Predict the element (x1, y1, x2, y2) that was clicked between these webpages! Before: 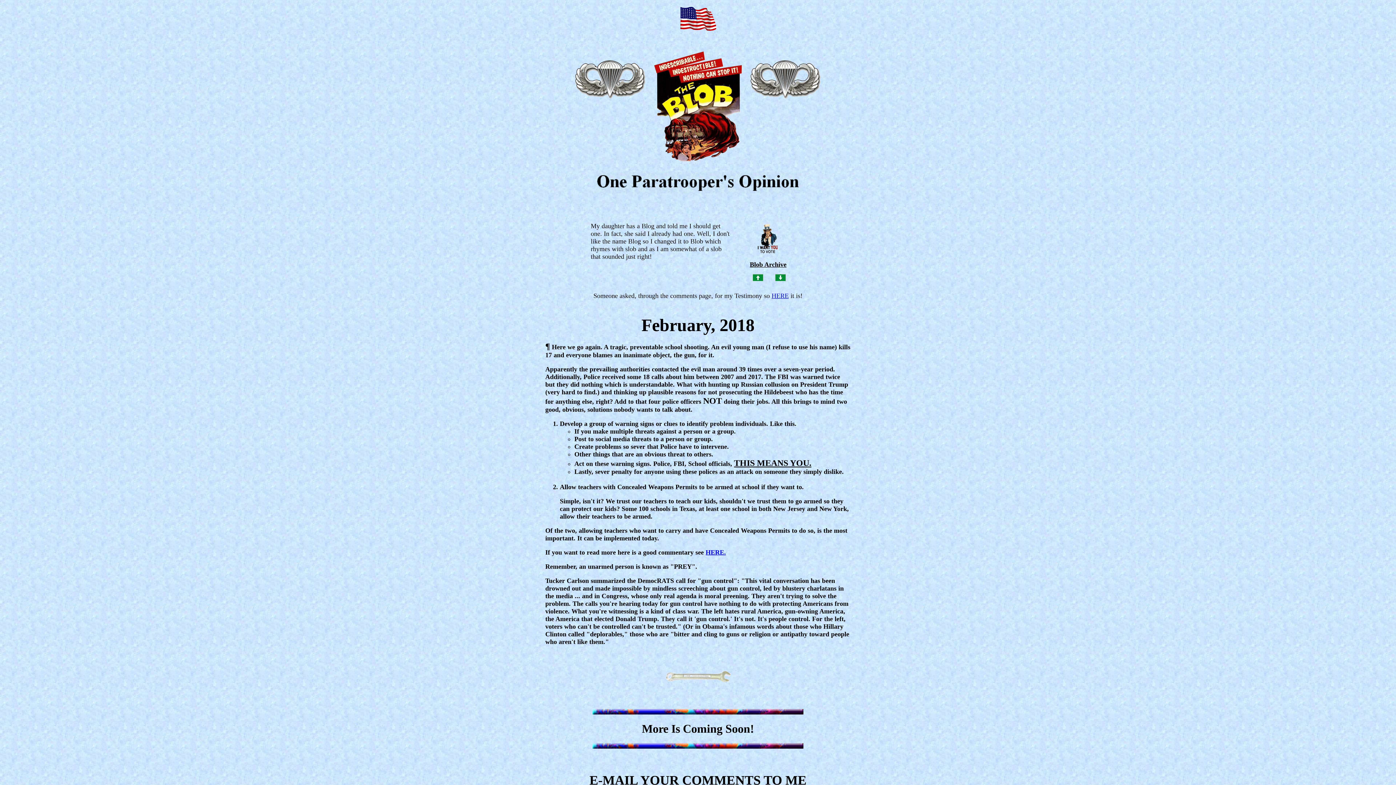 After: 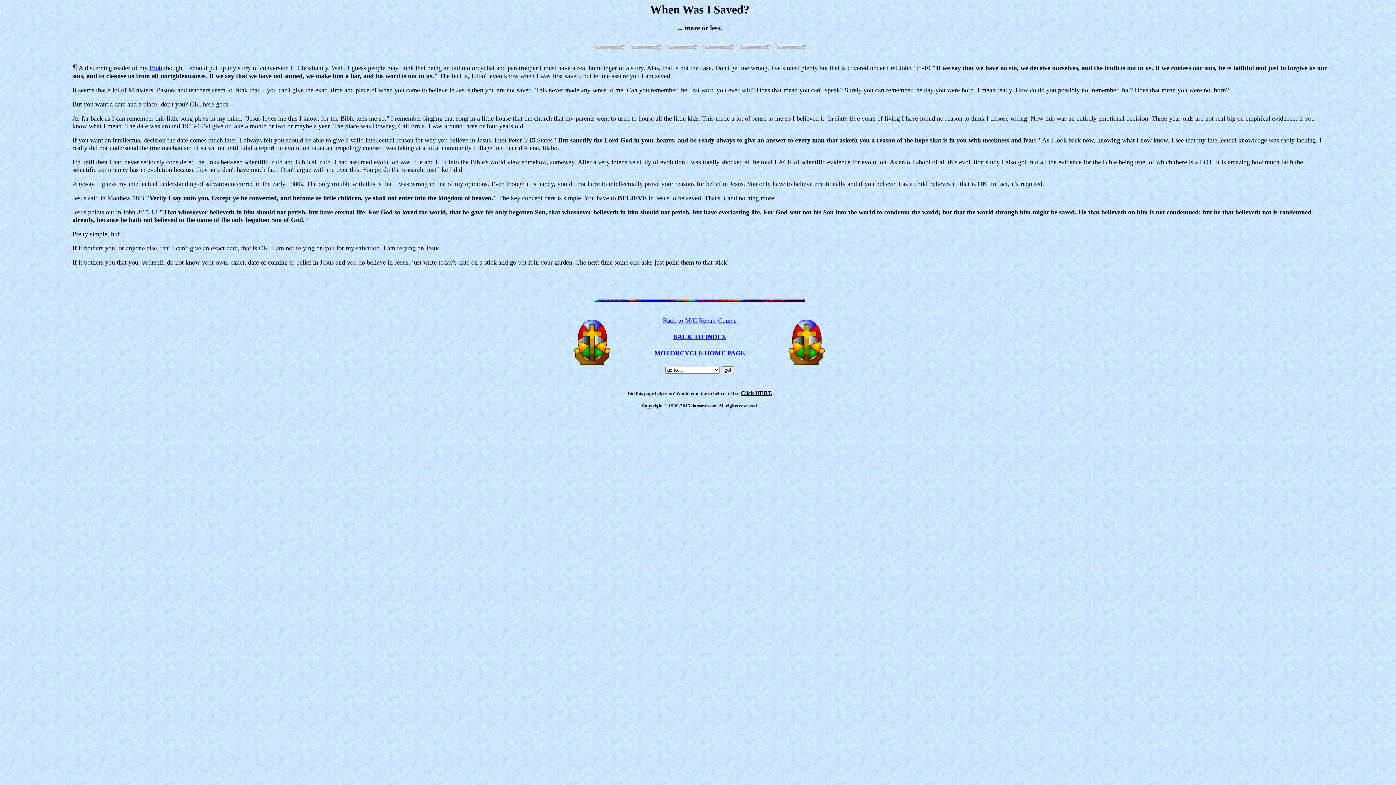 Action: label: HERE bbox: (771, 292, 788, 299)